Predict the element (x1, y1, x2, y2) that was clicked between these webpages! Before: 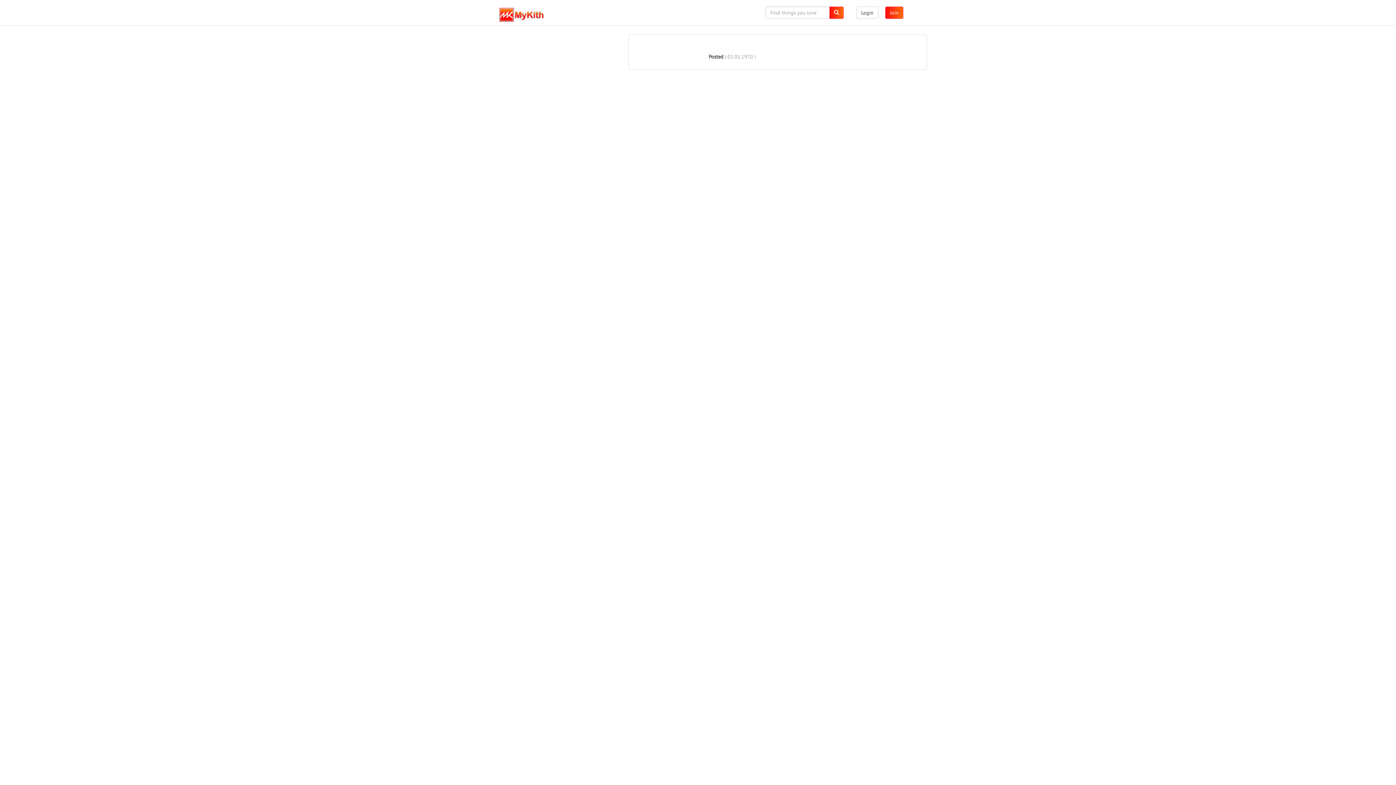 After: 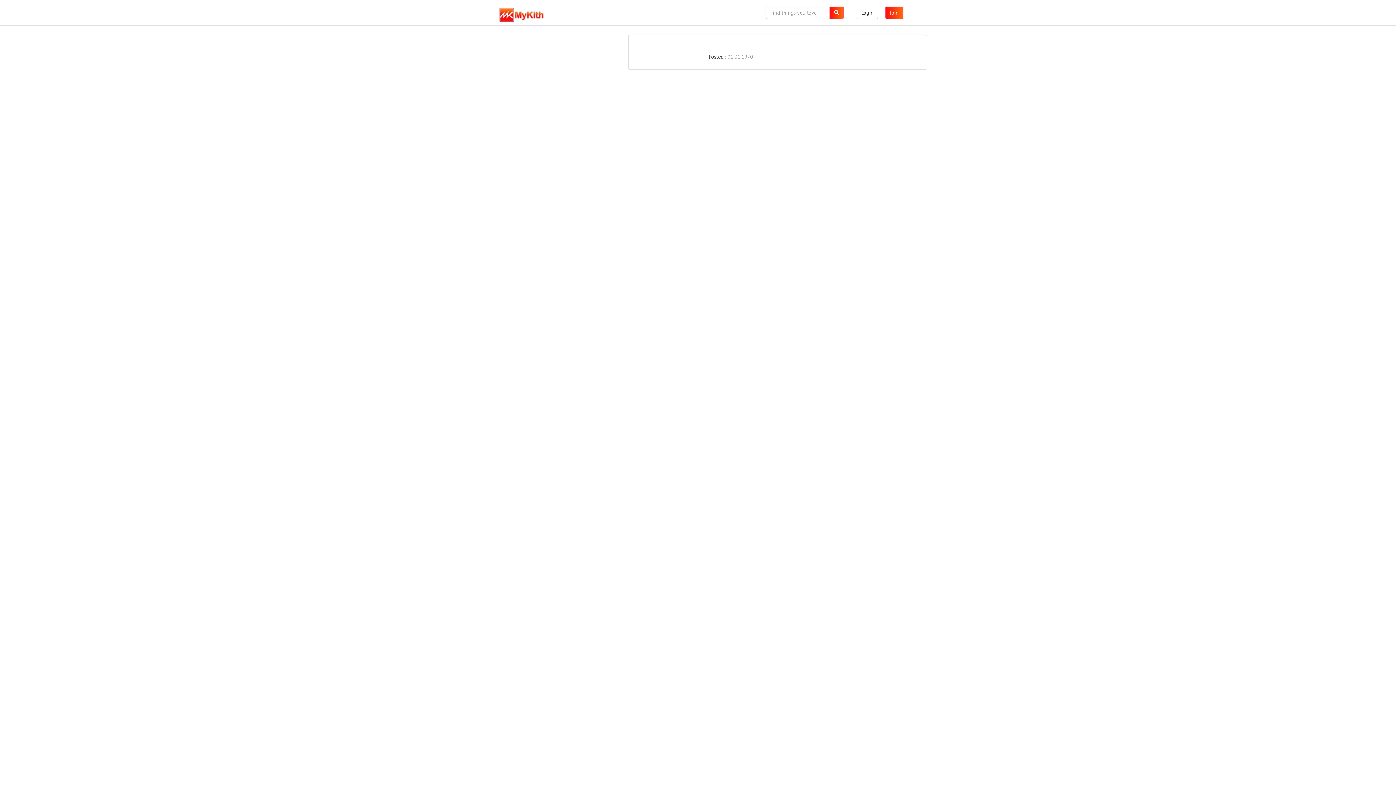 Action: bbox: (708, 34, 921, 49)